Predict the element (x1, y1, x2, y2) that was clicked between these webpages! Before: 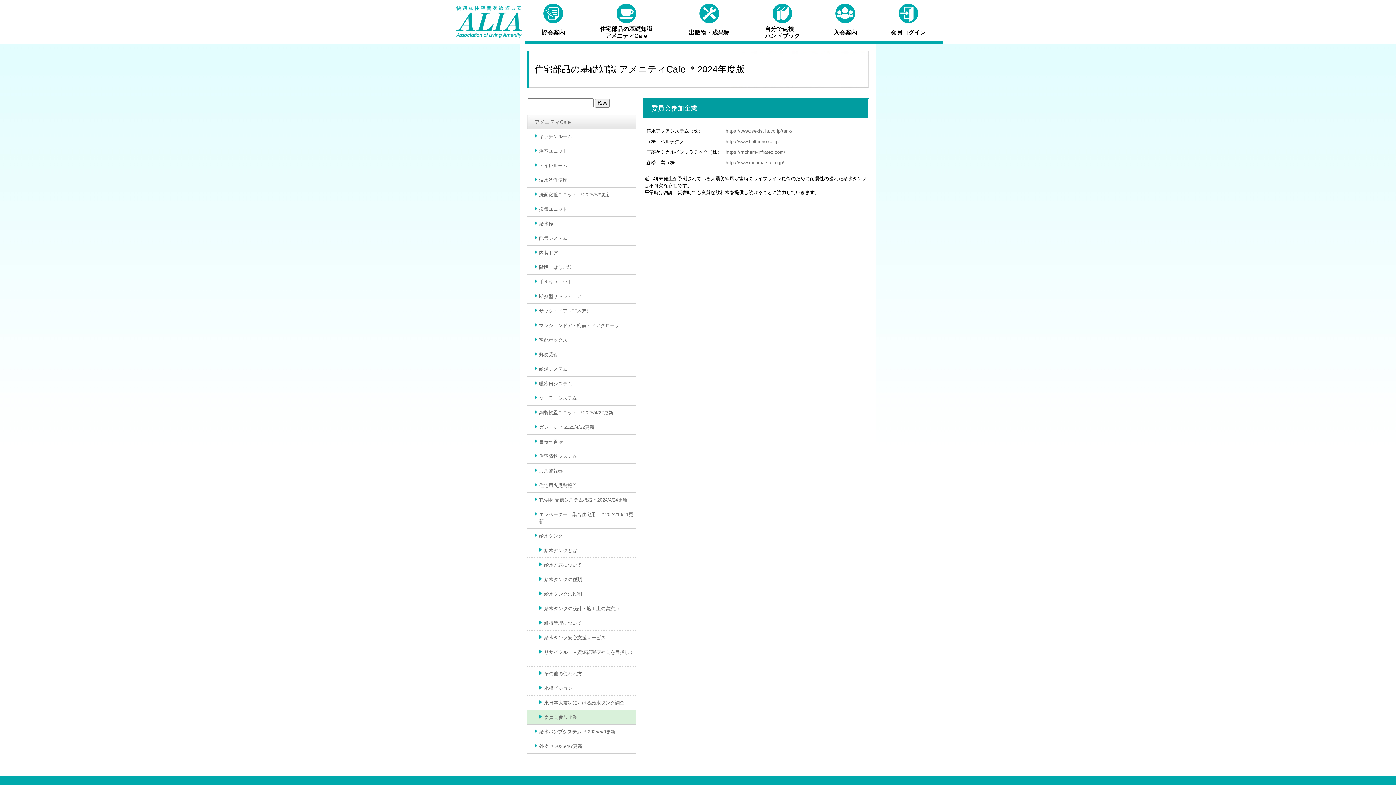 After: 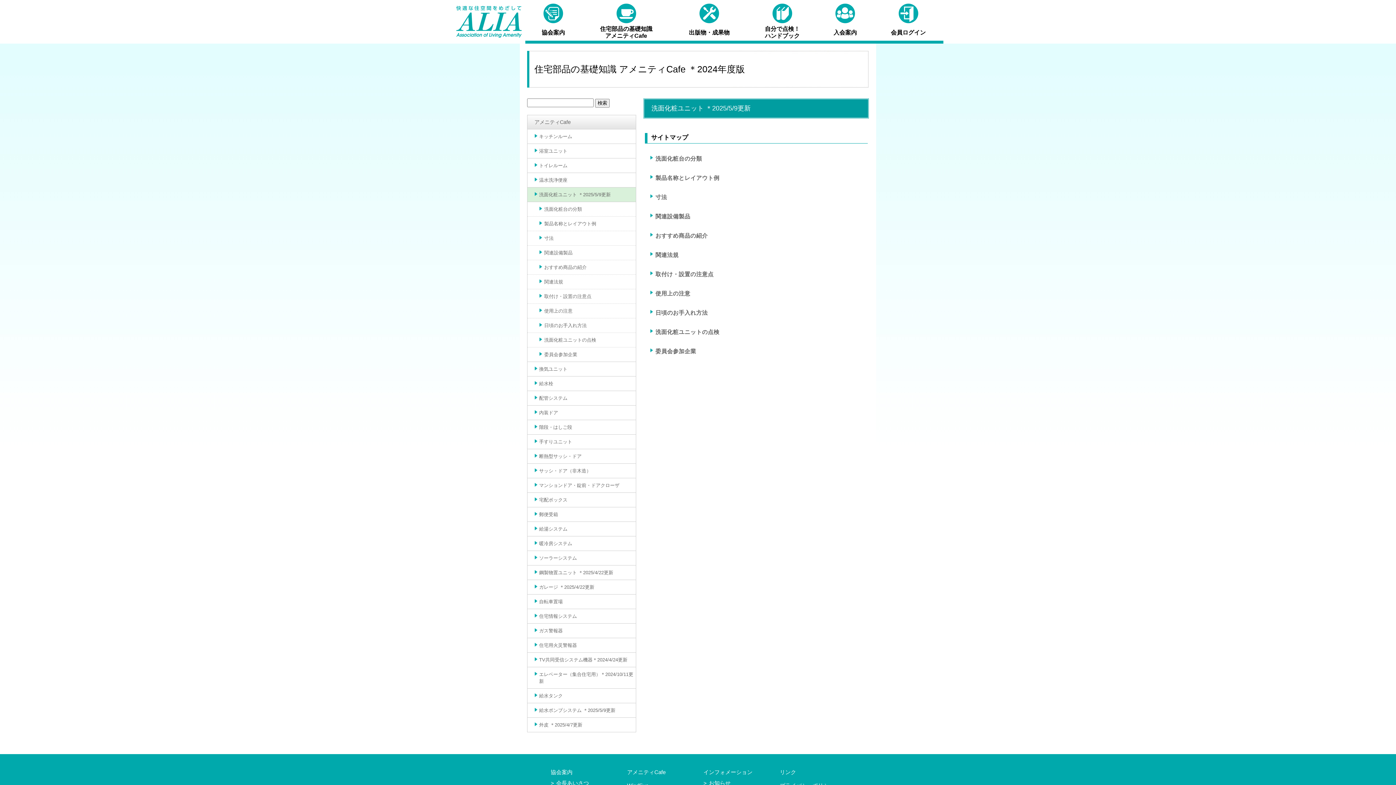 Action: bbox: (527, 187, 636, 201) label: 洗面化粧ユニット ＊2025/5/9更新